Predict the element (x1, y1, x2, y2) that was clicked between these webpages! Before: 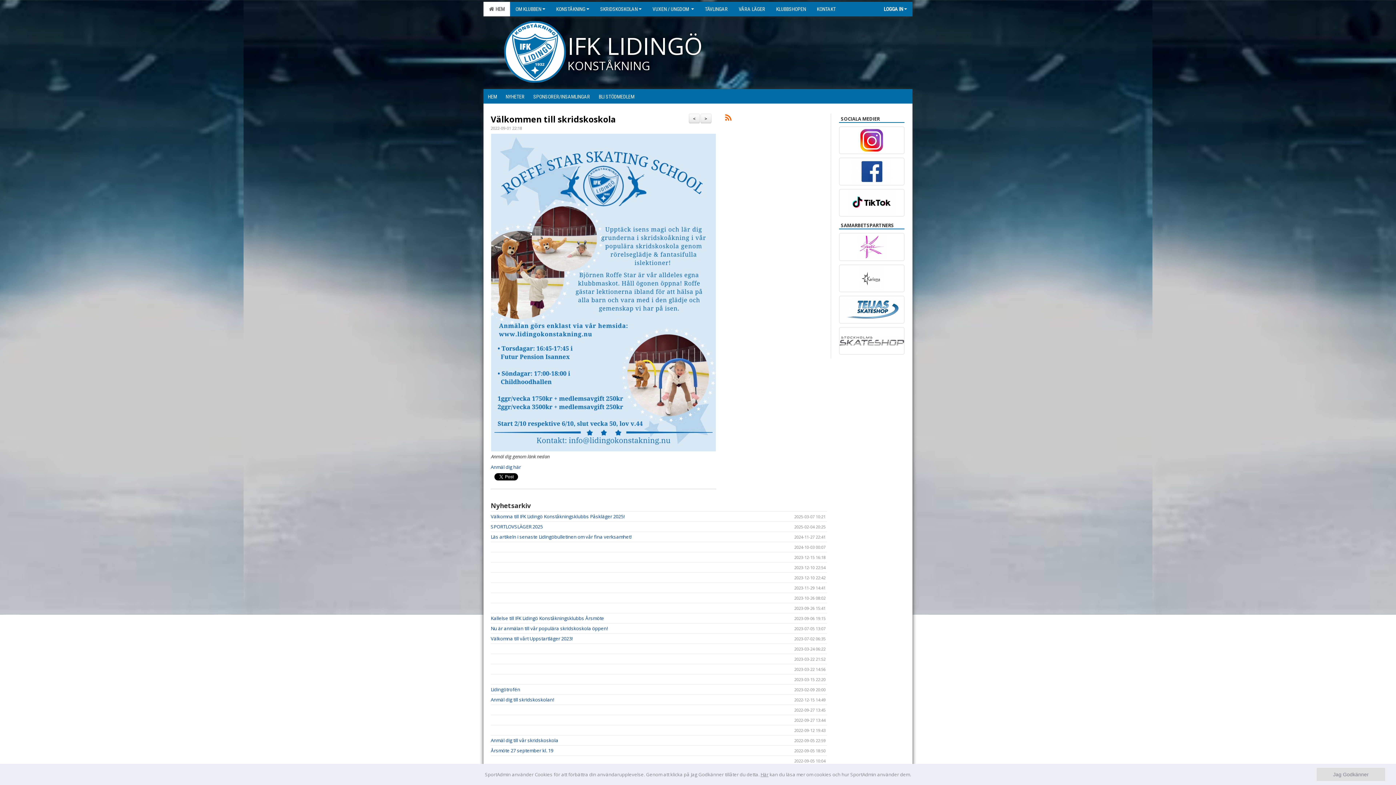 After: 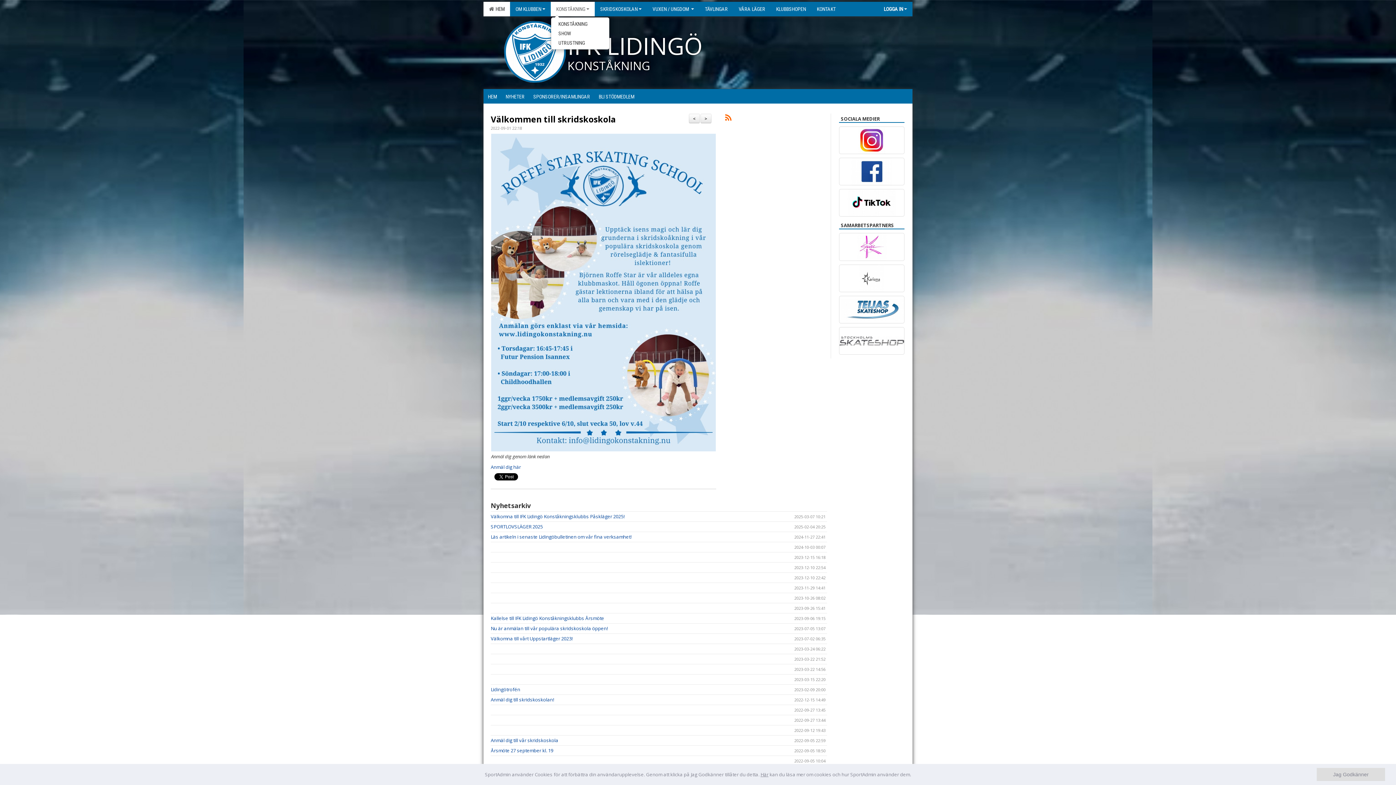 Action: label: KONSTÅKNING bbox: (550, 1, 594, 16)